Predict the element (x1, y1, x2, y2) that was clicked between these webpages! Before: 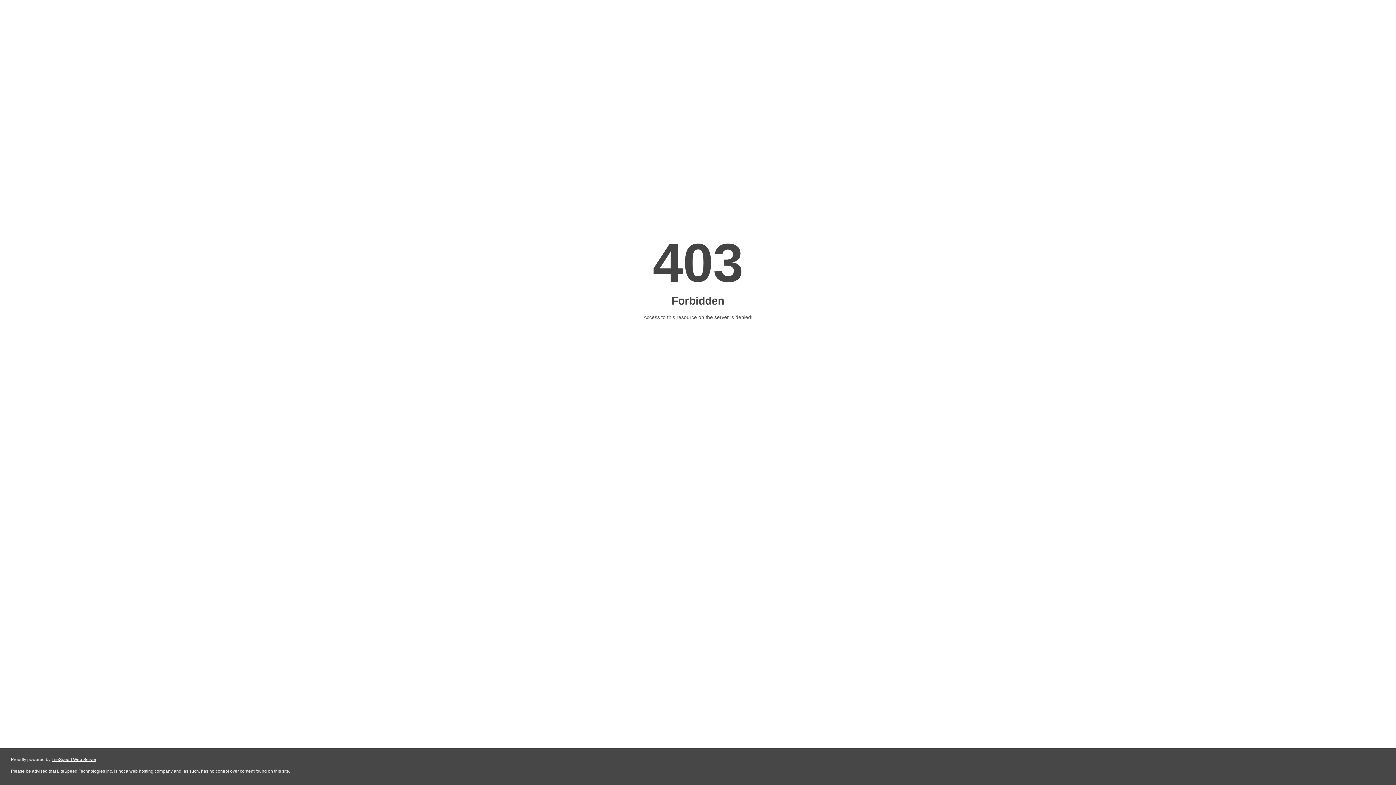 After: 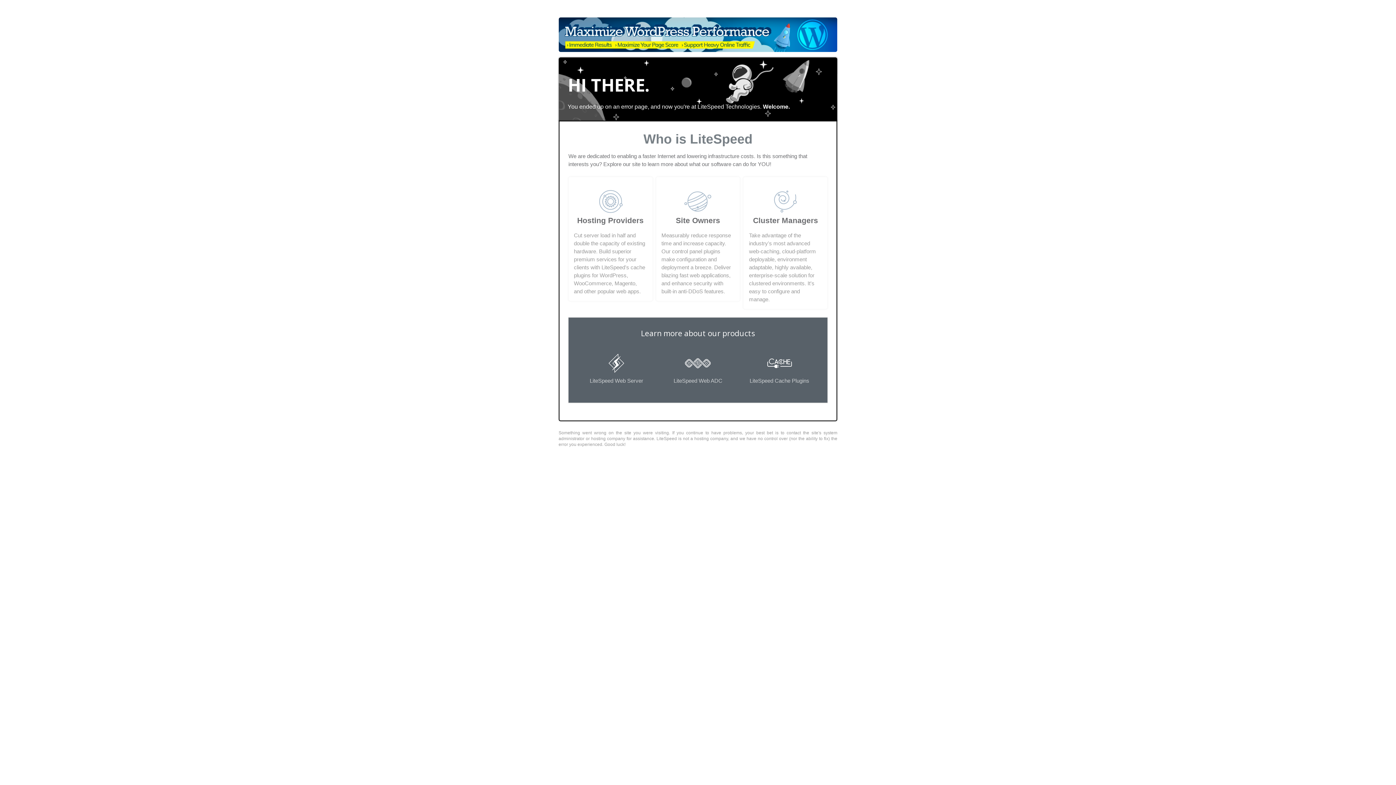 Action: bbox: (51, 757, 96, 762) label: LiteSpeed Web Server